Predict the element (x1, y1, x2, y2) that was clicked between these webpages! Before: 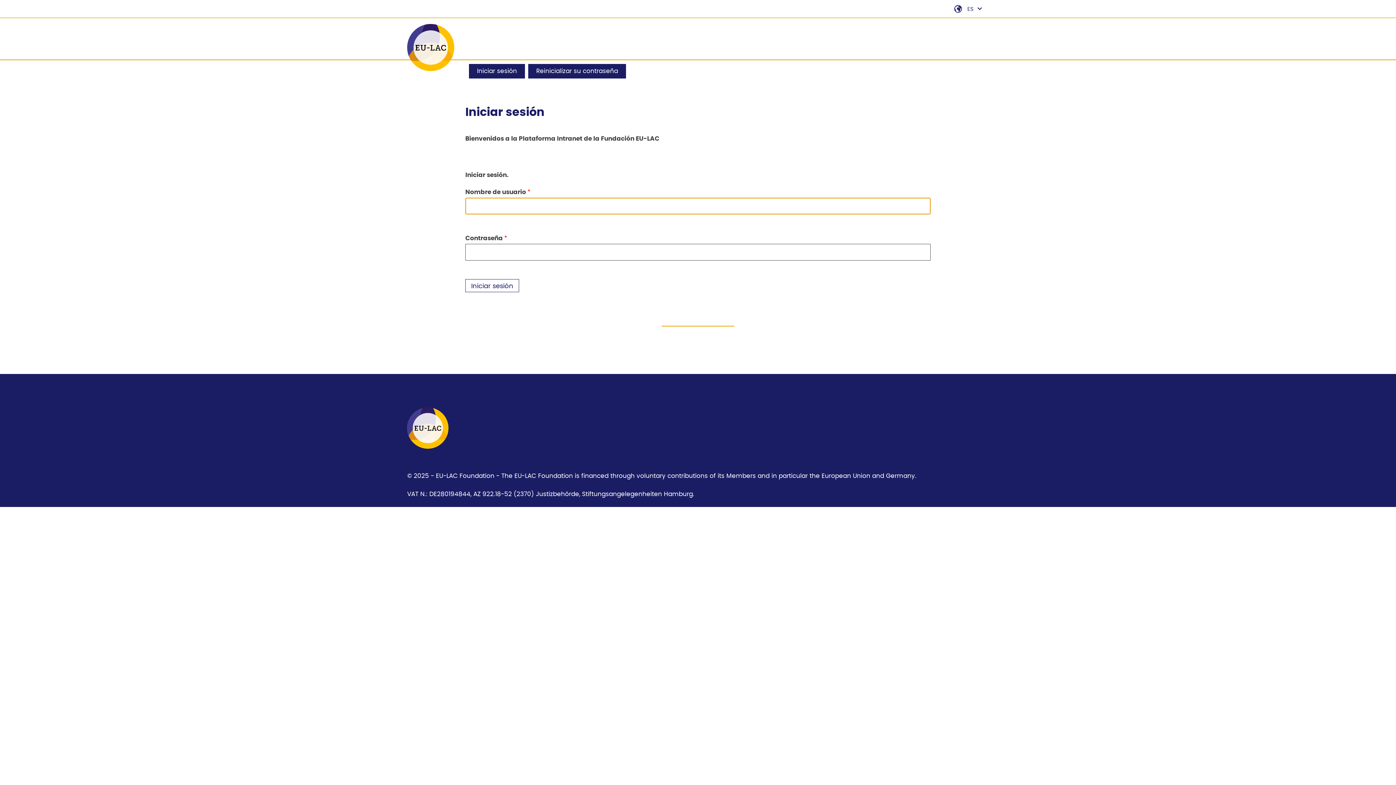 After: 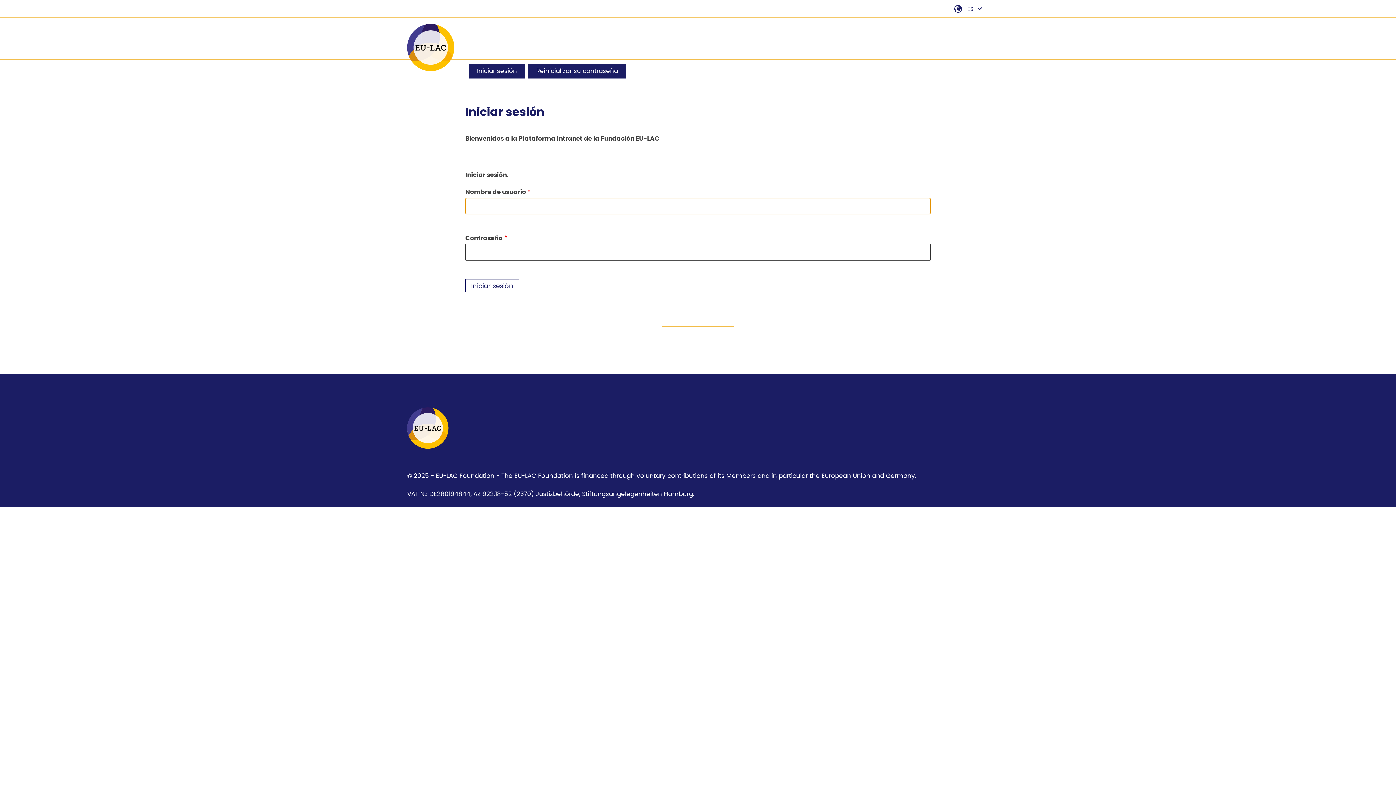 Action: label: Go to the homepage ofEU-LAC Foundation bbox: (407, 66, 454, 72)